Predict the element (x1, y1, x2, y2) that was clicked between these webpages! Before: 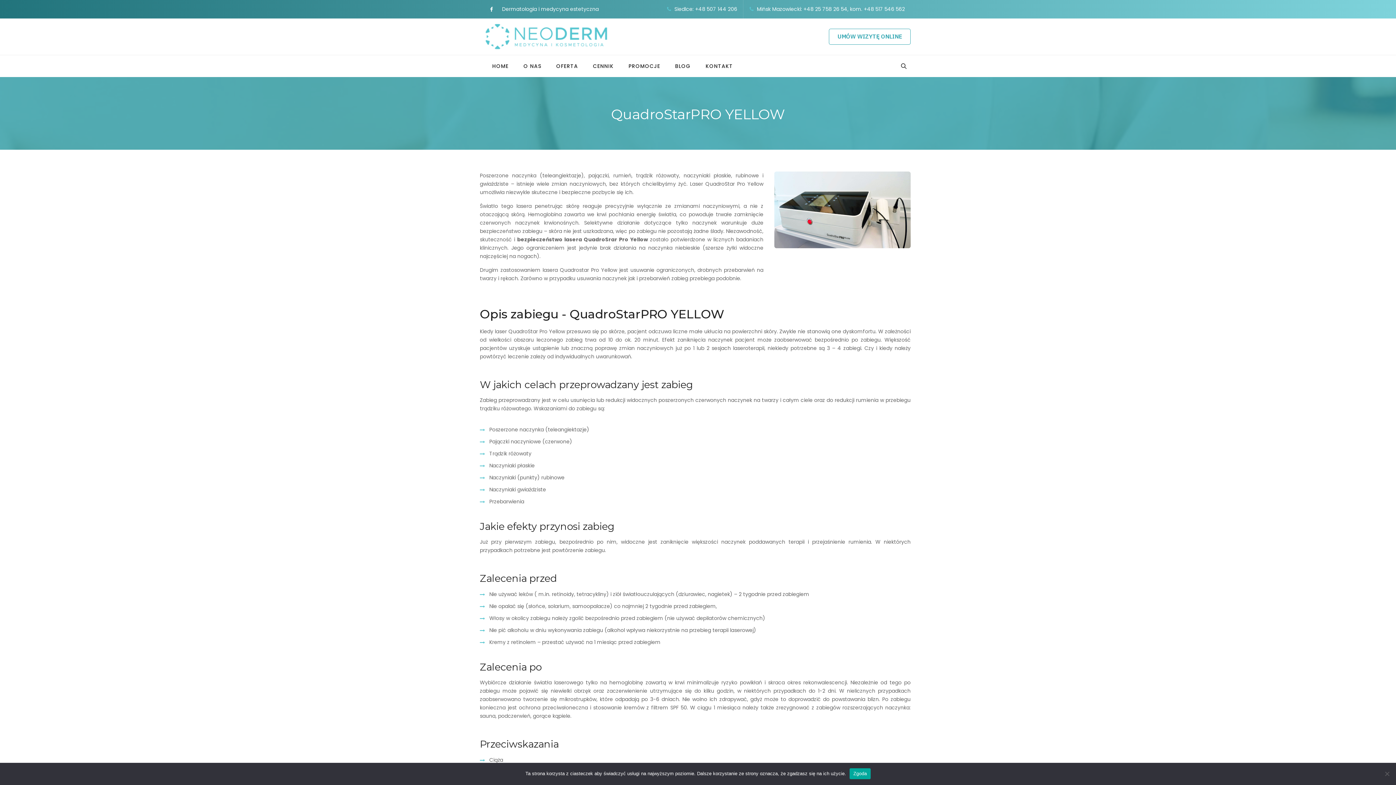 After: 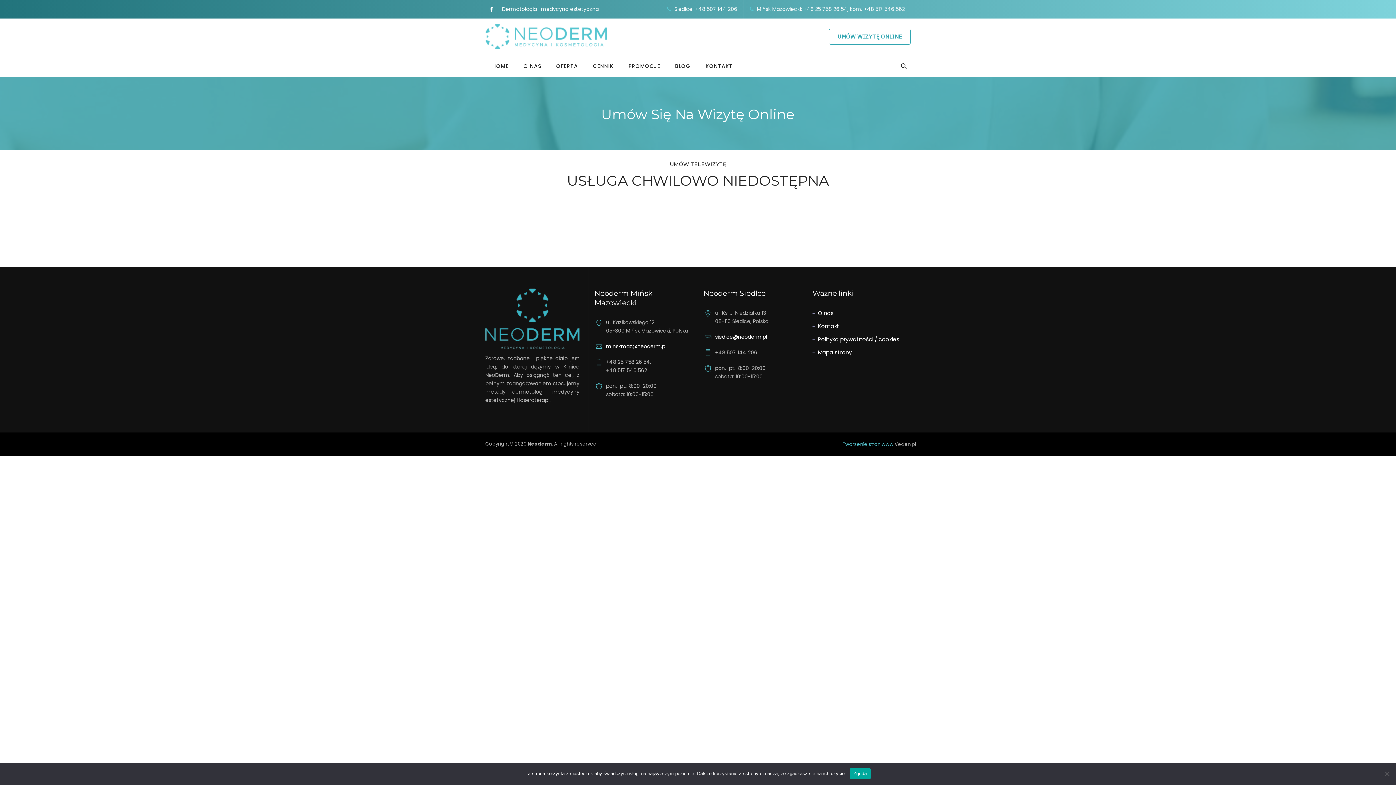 Action: bbox: (829, 28, 910, 44) label: UMÓW WIZYTĘ ONLINE